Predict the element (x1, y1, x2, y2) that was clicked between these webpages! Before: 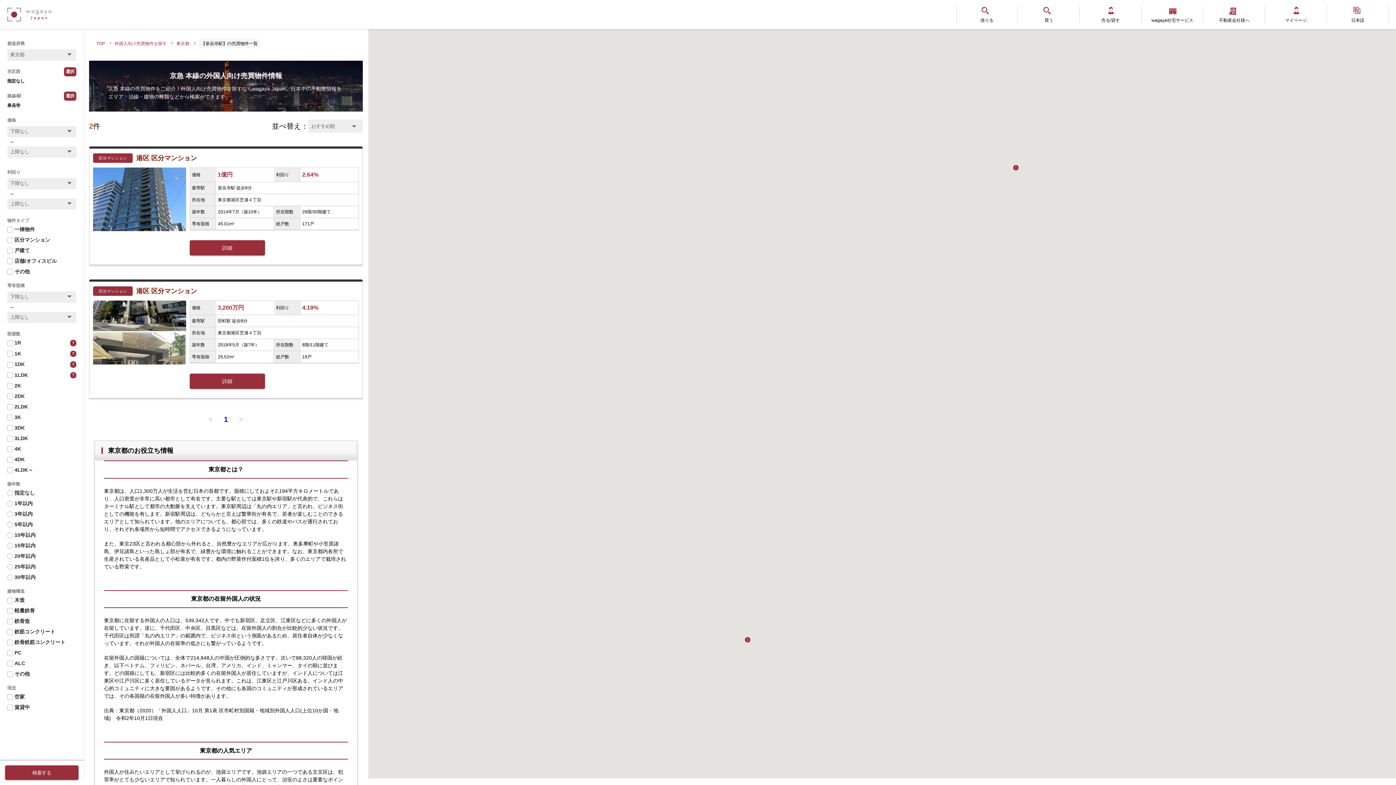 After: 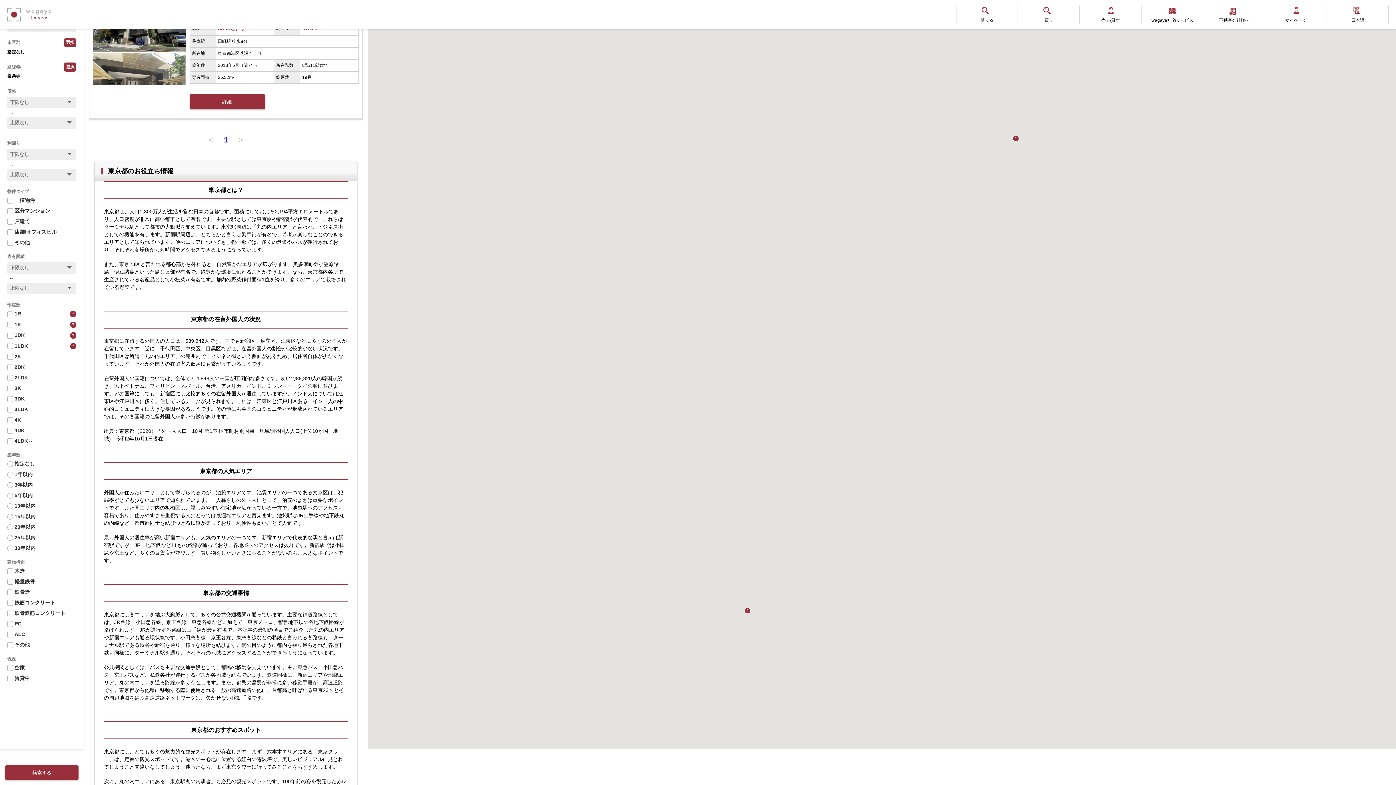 Action: label: 1 bbox: (1015, 165, 1017, 169)